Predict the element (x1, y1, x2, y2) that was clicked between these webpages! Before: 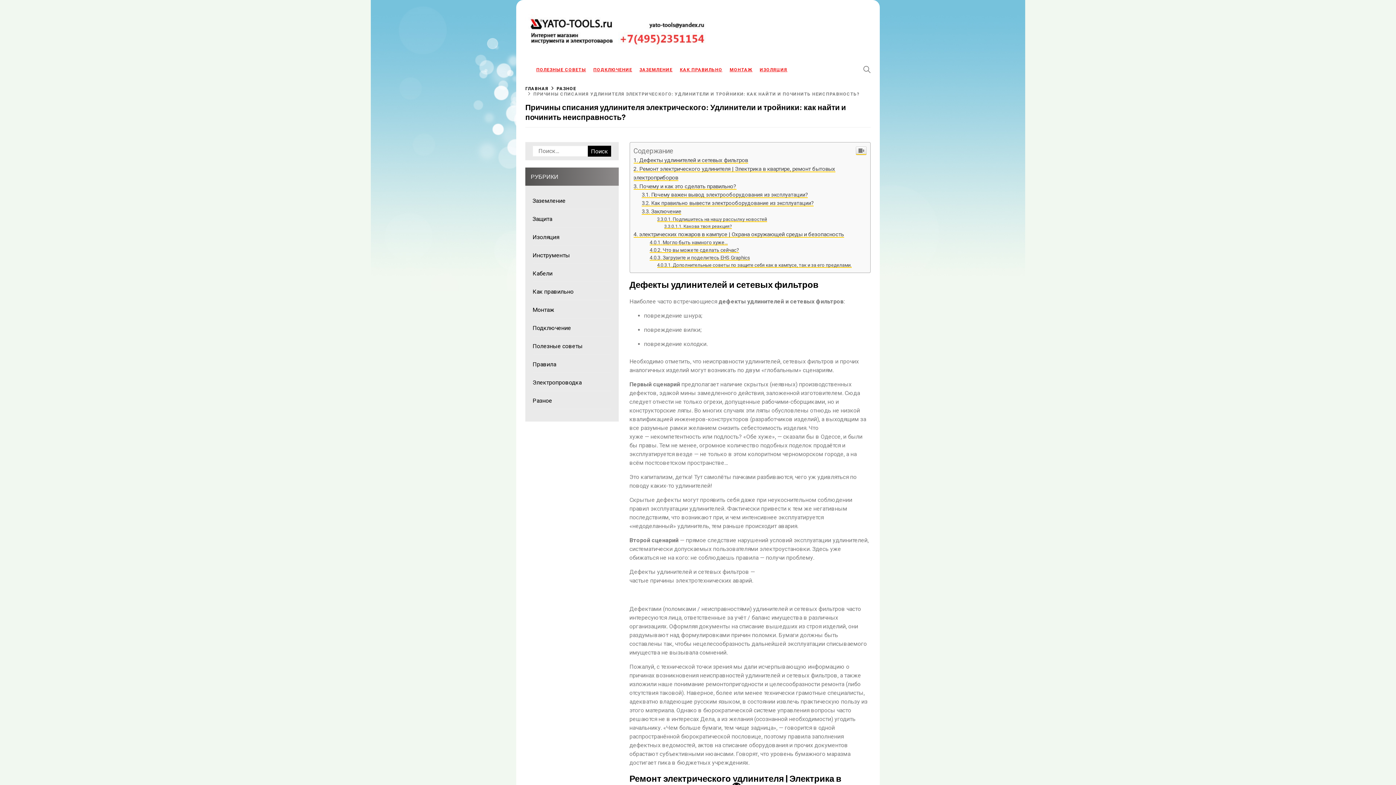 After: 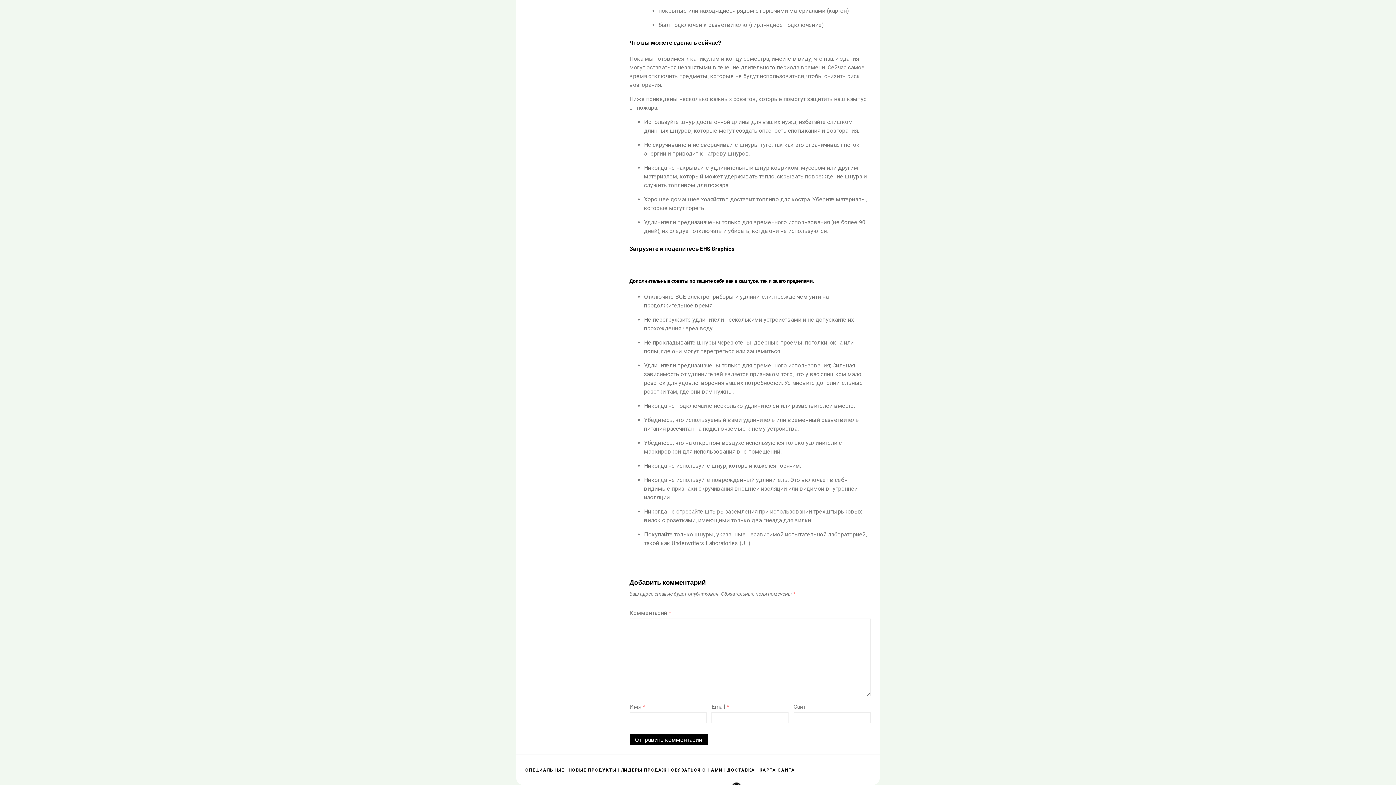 Action: label: Что вы можете сделать сейчас? bbox: (649, 395, 739, 401)